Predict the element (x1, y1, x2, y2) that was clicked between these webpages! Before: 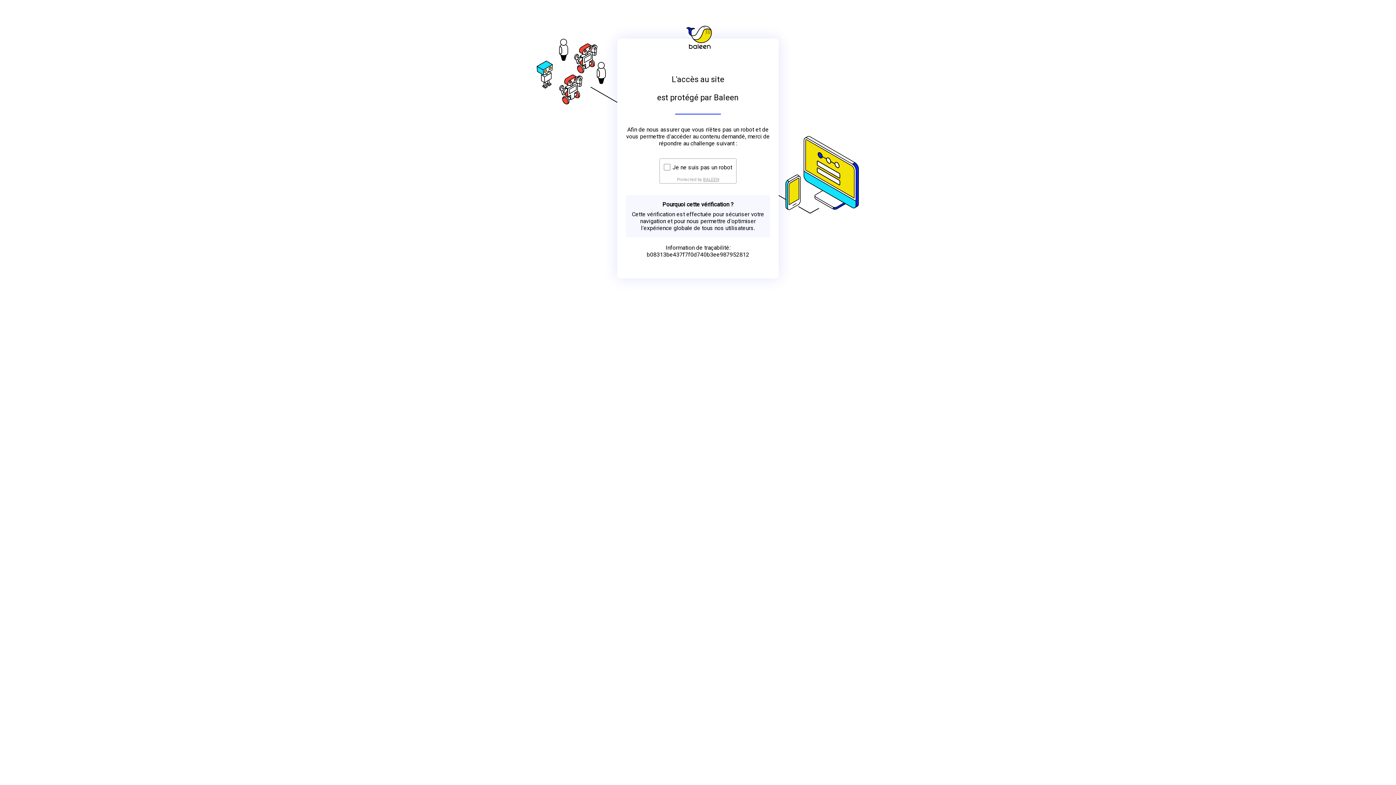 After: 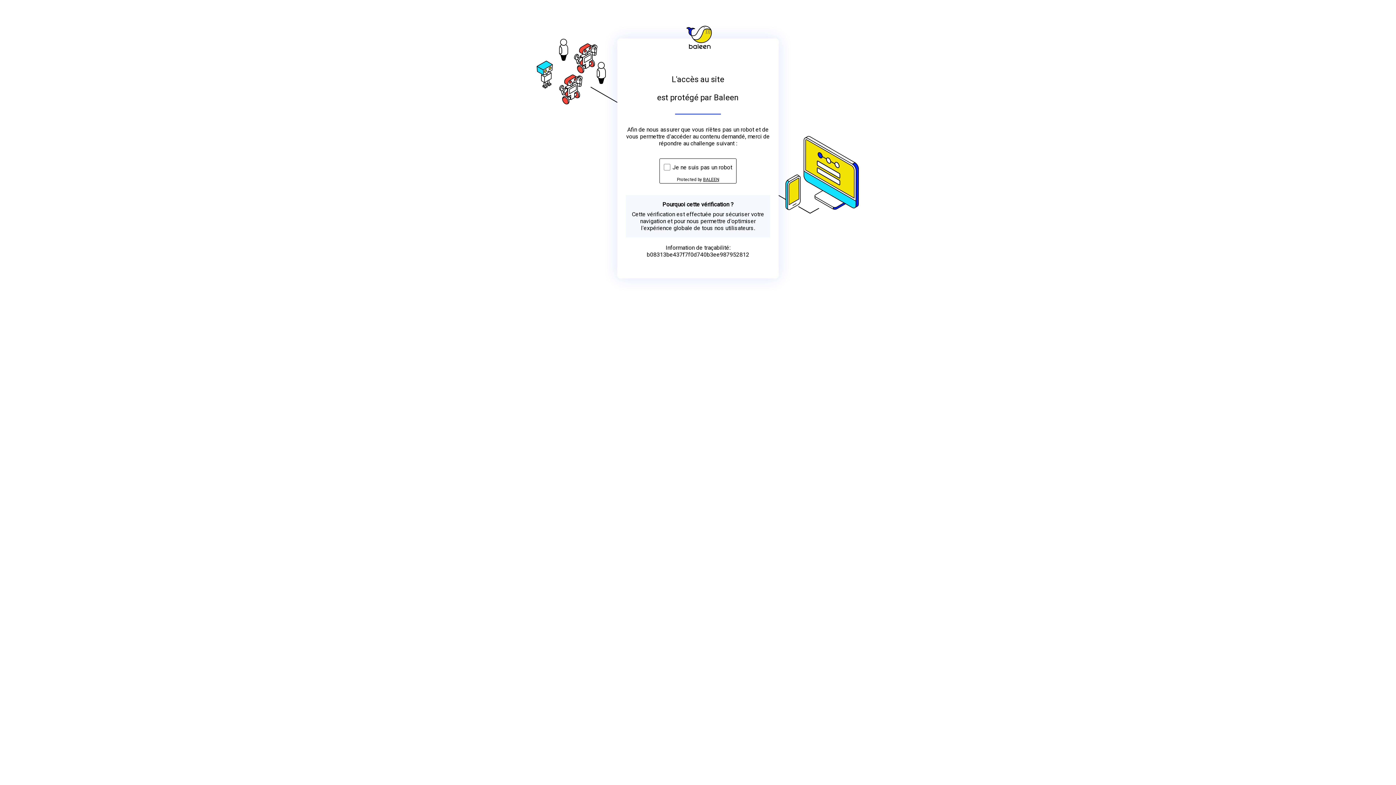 Action: label: BALEEN bbox: (703, 176, 719, 182)